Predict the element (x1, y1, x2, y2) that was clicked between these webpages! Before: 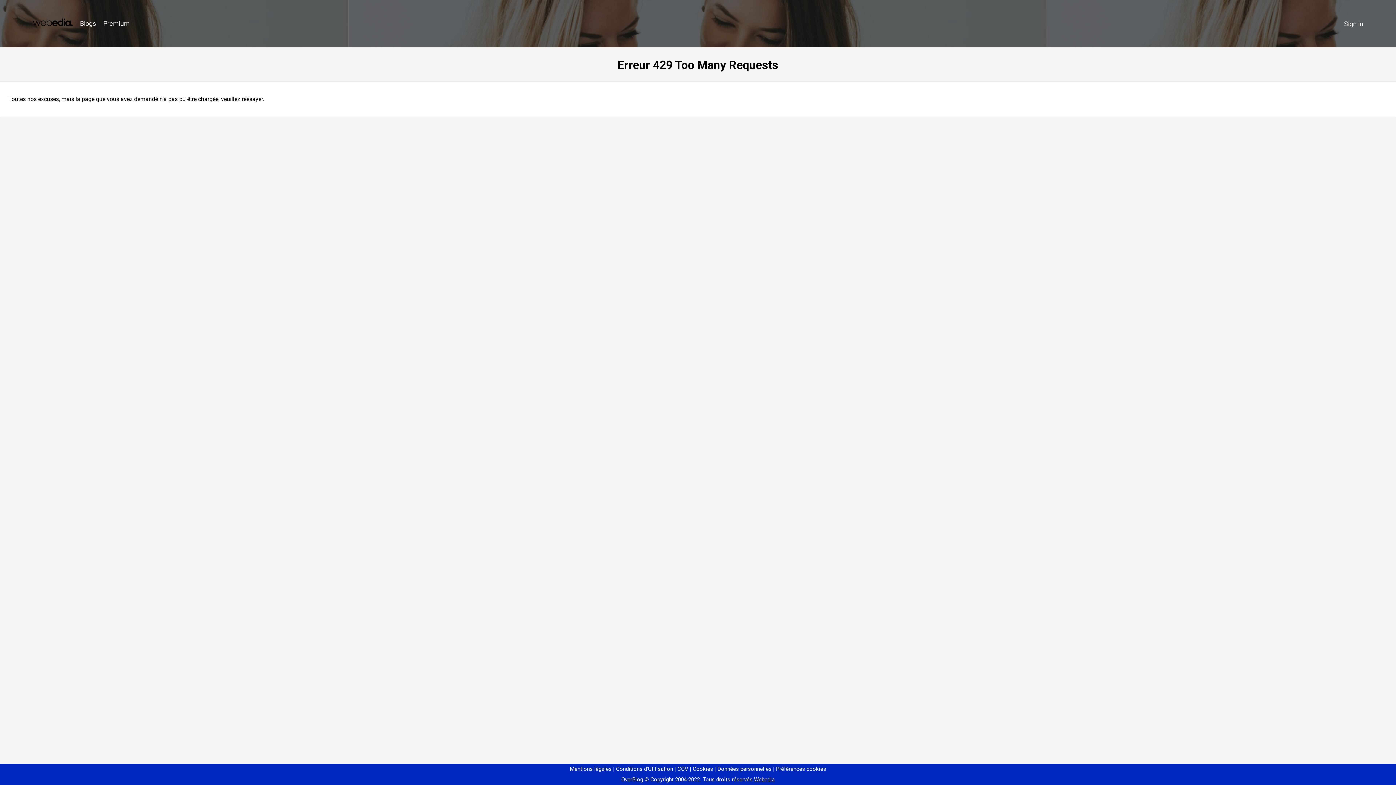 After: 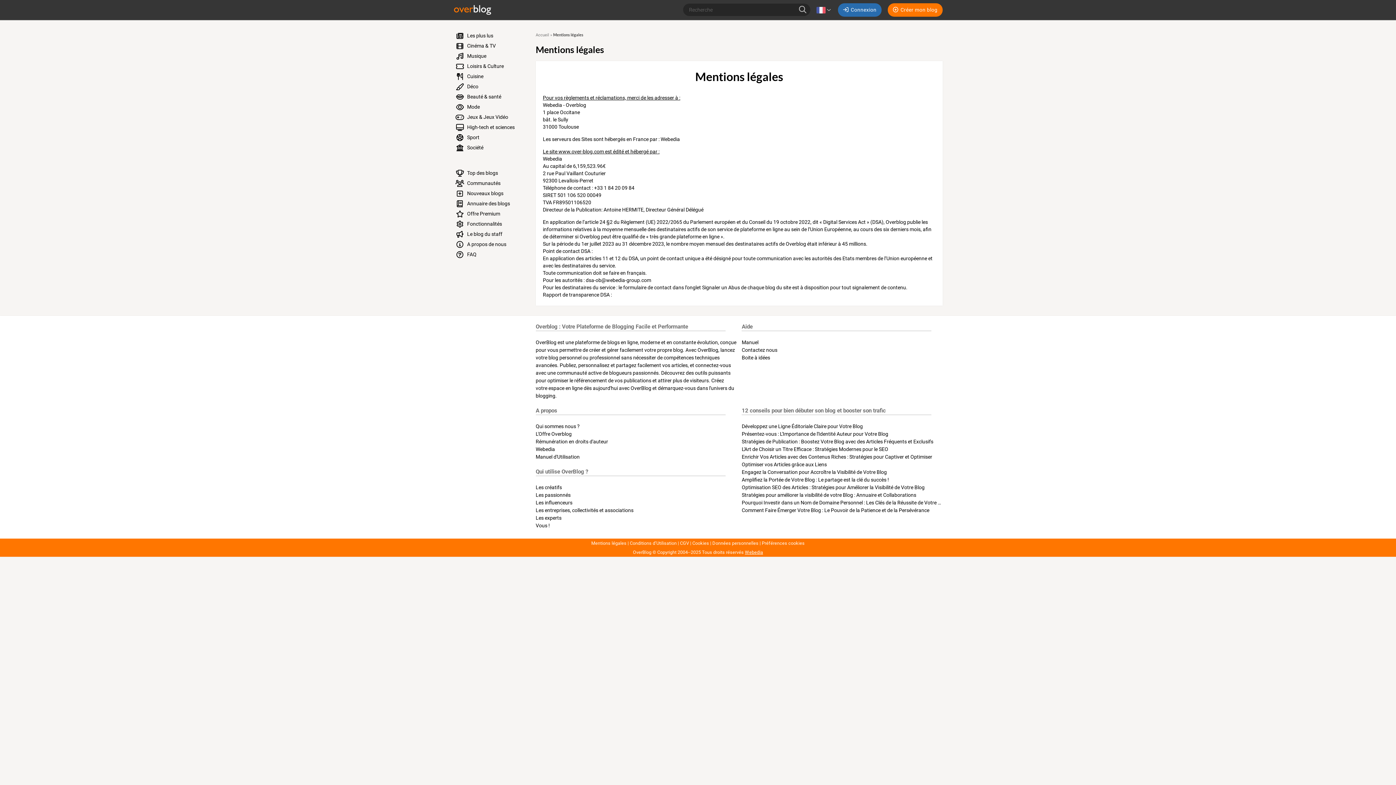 Action: bbox: (570, 766, 611, 772) label: Mentions légales